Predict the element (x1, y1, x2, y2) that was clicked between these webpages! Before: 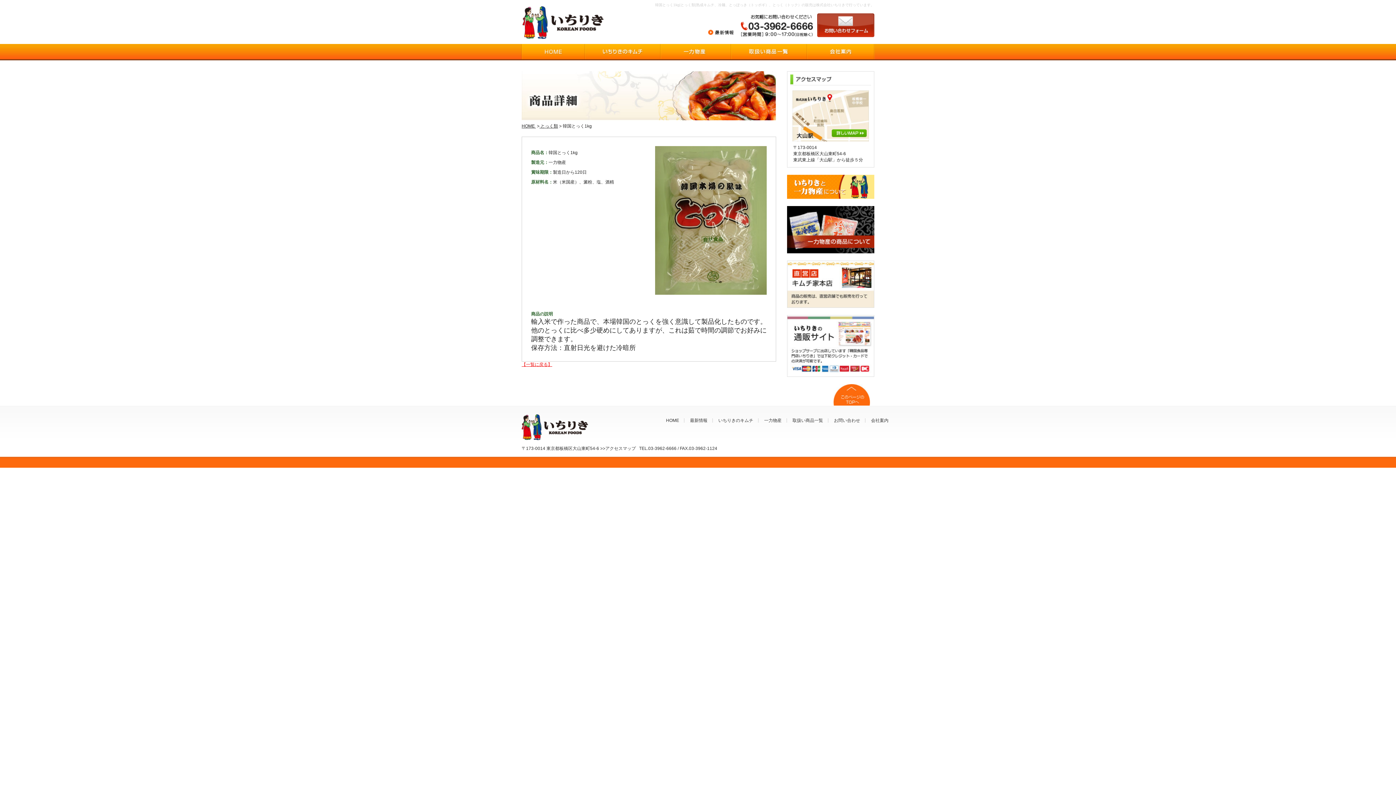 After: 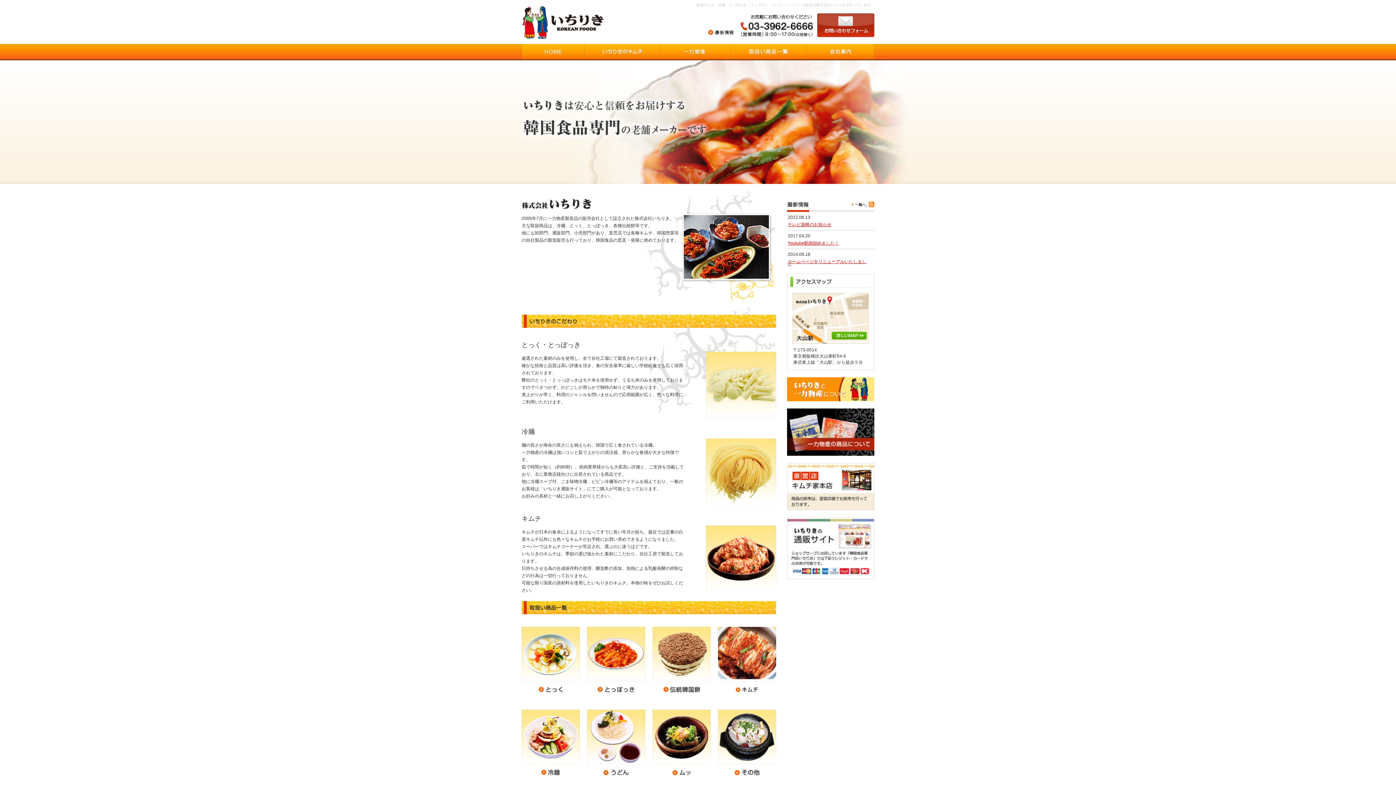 Action: label: HOME  bbox: (521, 123, 536, 128)